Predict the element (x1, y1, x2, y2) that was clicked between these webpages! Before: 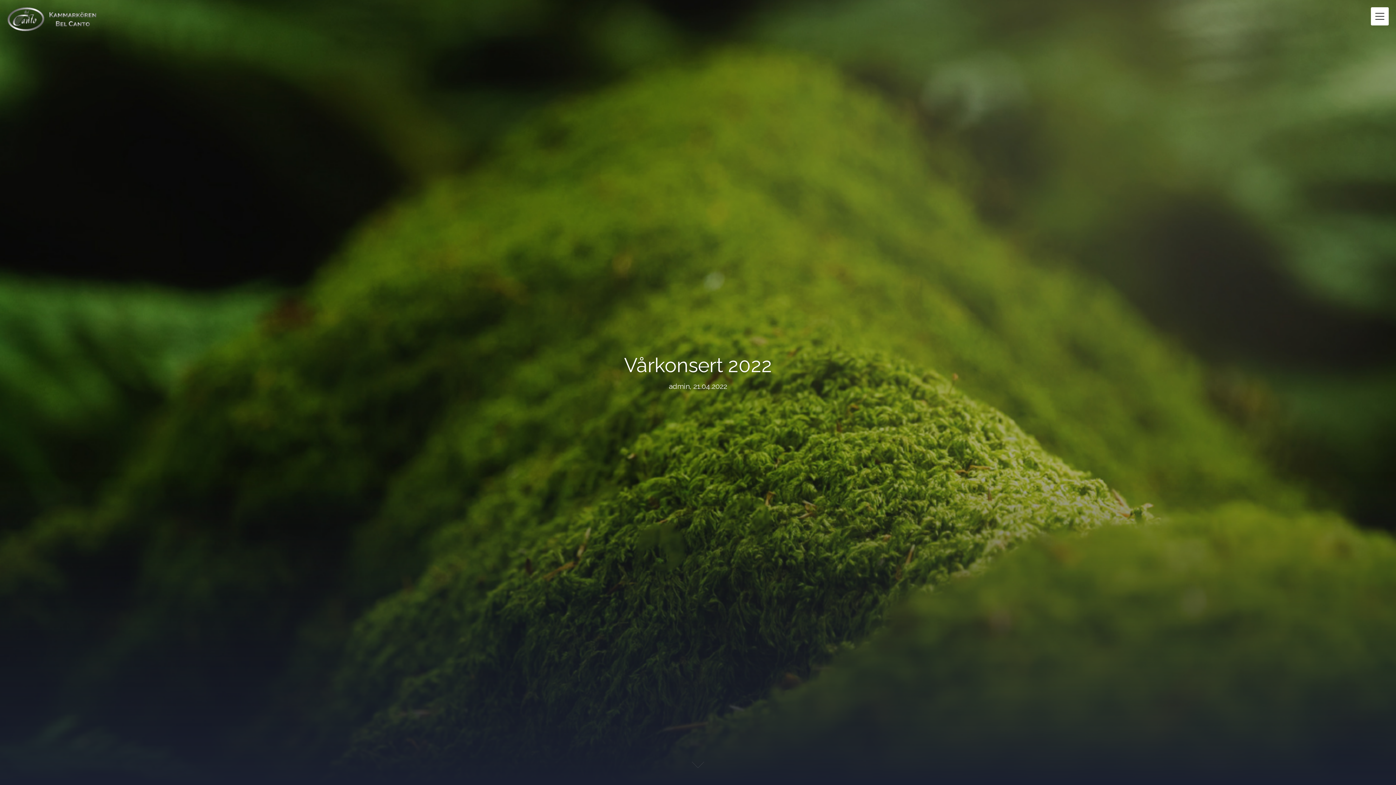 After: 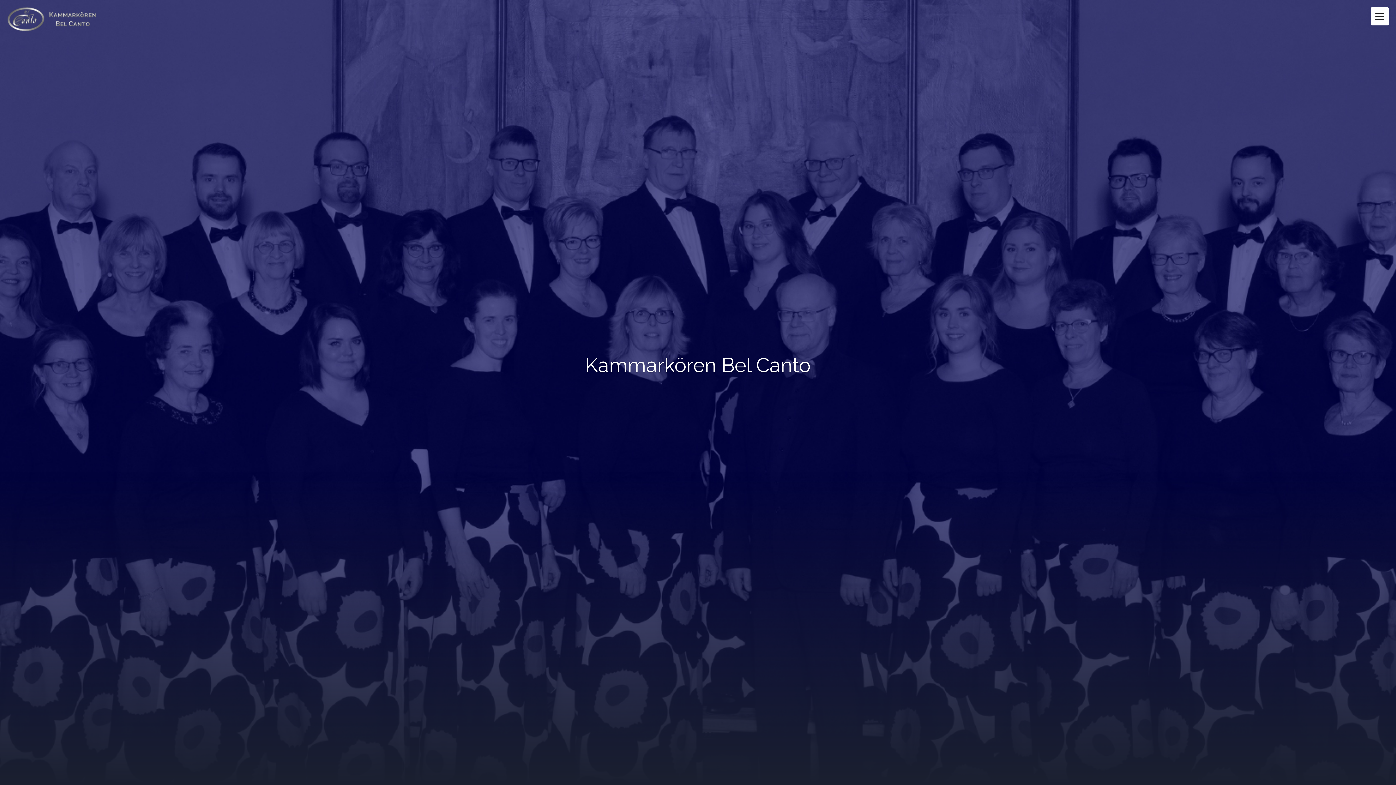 Action: bbox: (0, 19, 96, 35)